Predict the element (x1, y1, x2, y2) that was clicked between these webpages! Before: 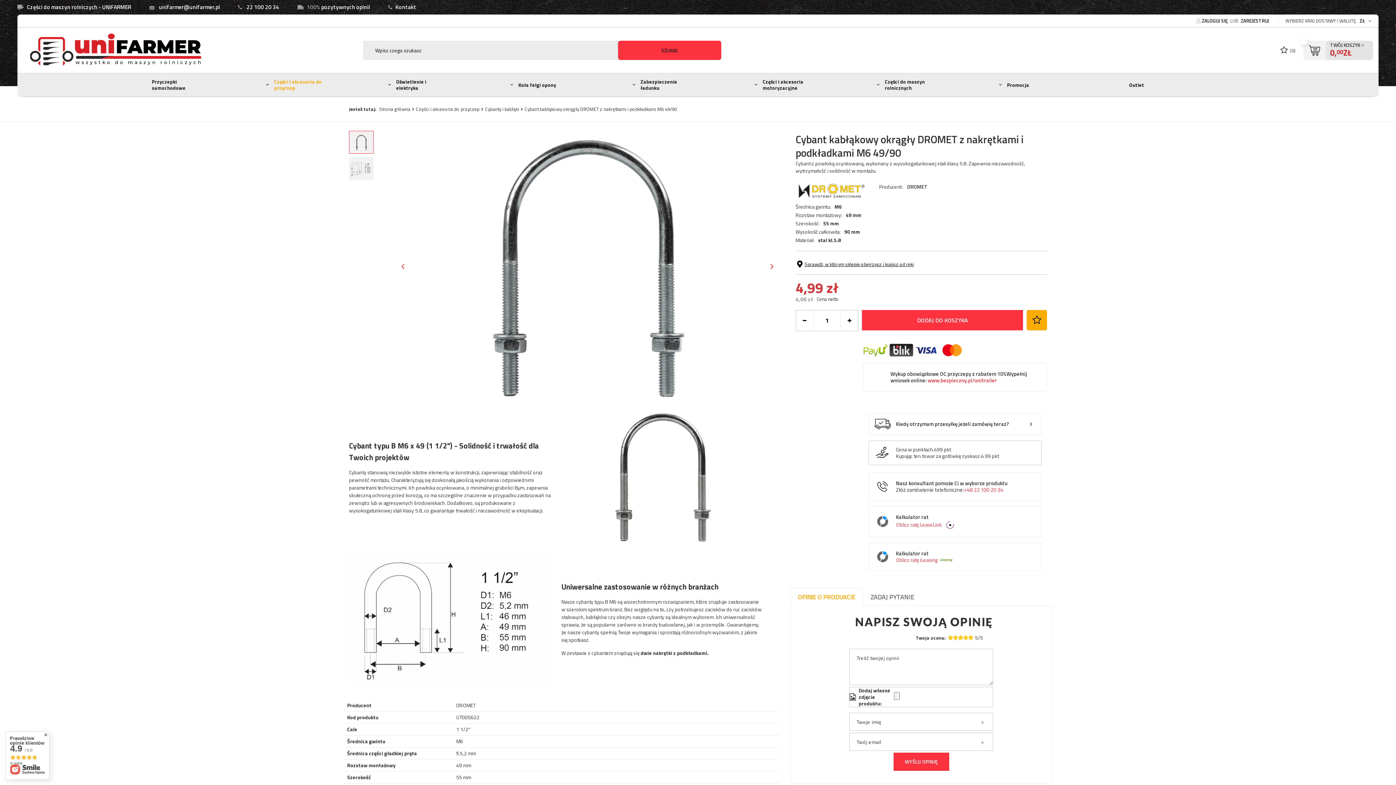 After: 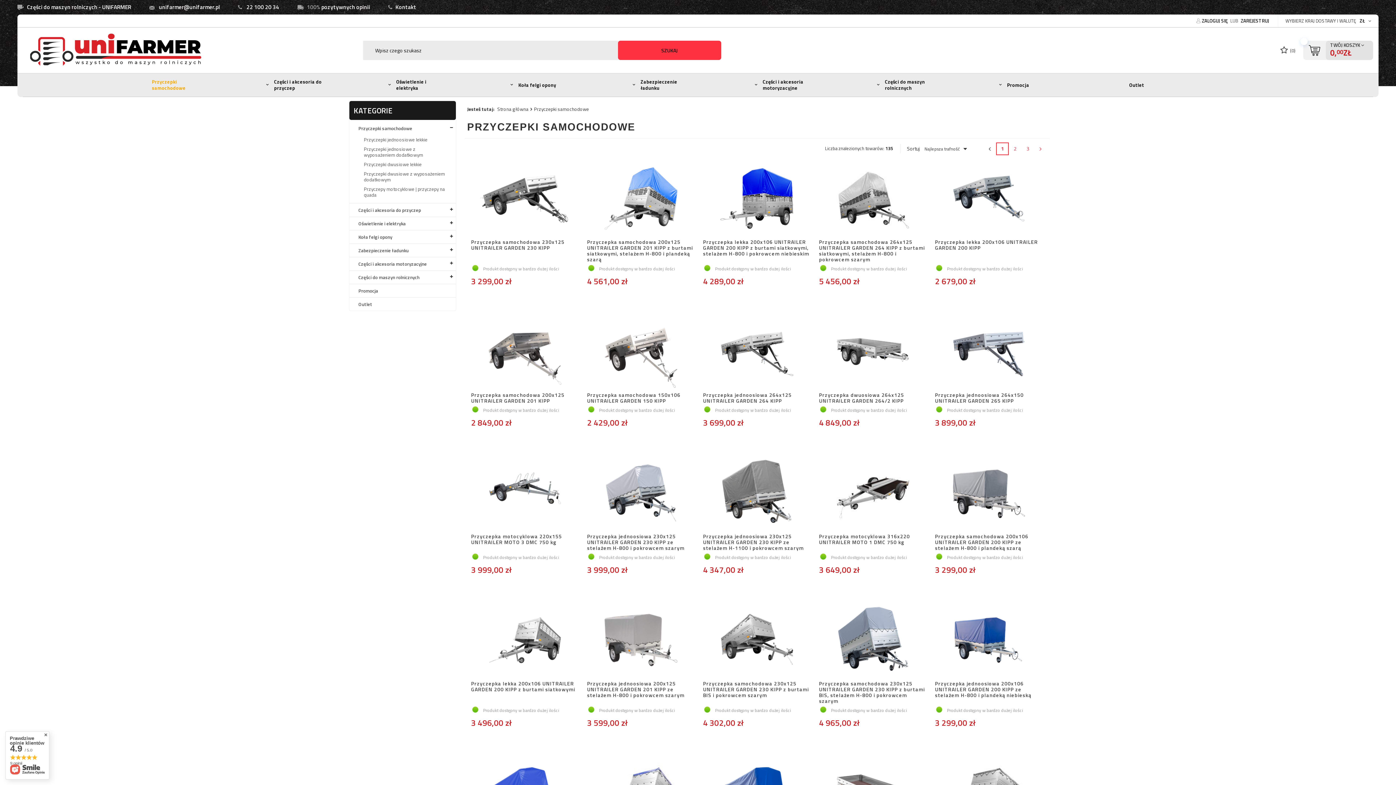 Action: label: Przyczepki samochodowe bbox: (148, 73, 215, 96)